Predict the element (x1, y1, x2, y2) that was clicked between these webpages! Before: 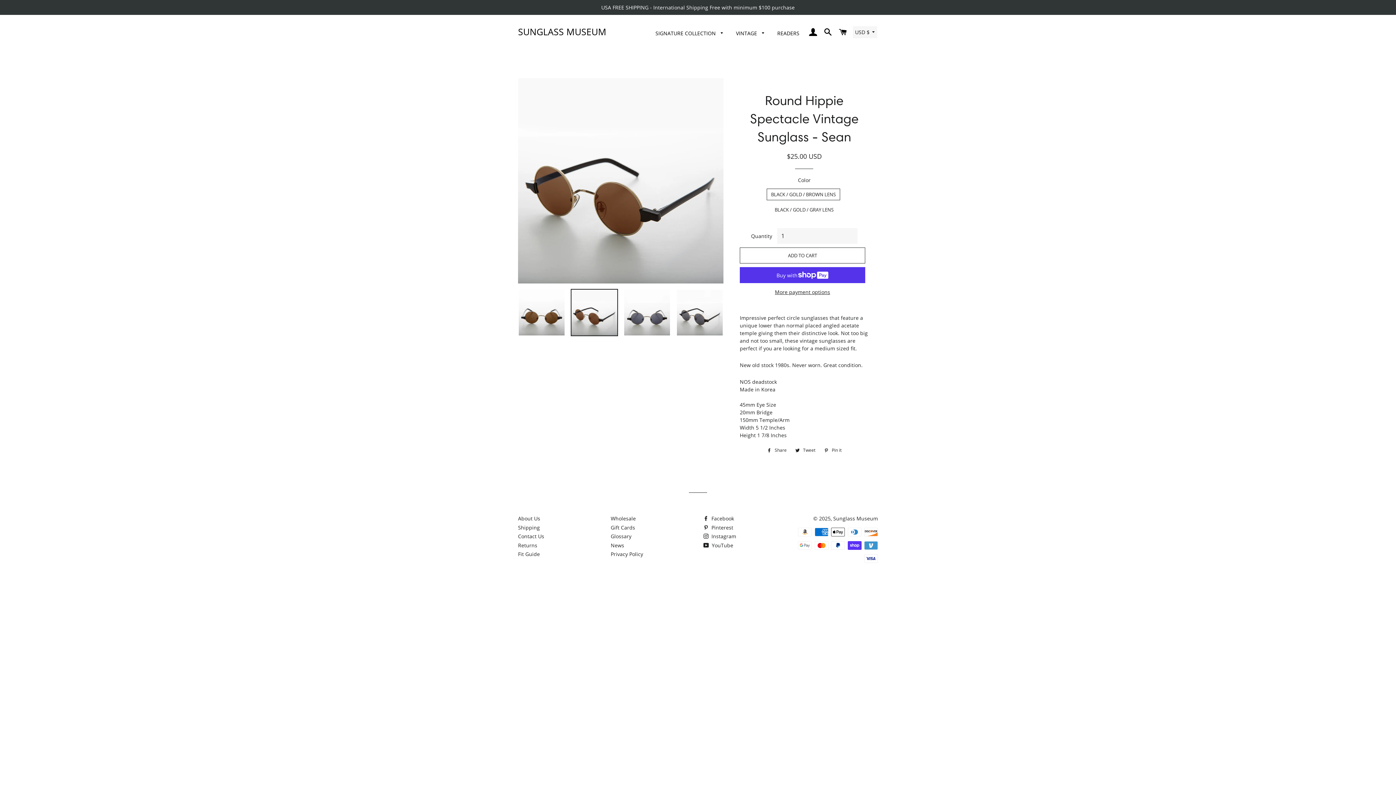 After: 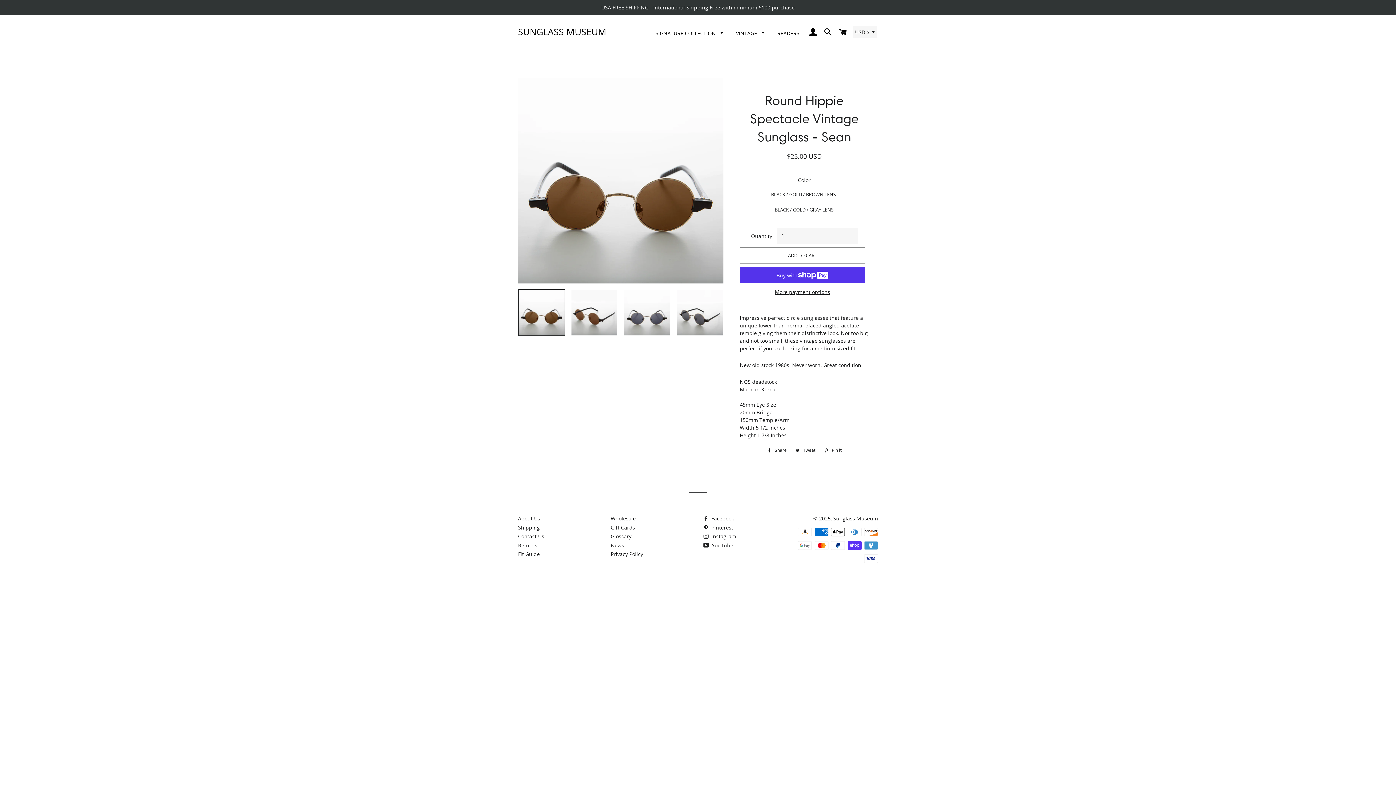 Action: bbox: (518, 289, 565, 336)